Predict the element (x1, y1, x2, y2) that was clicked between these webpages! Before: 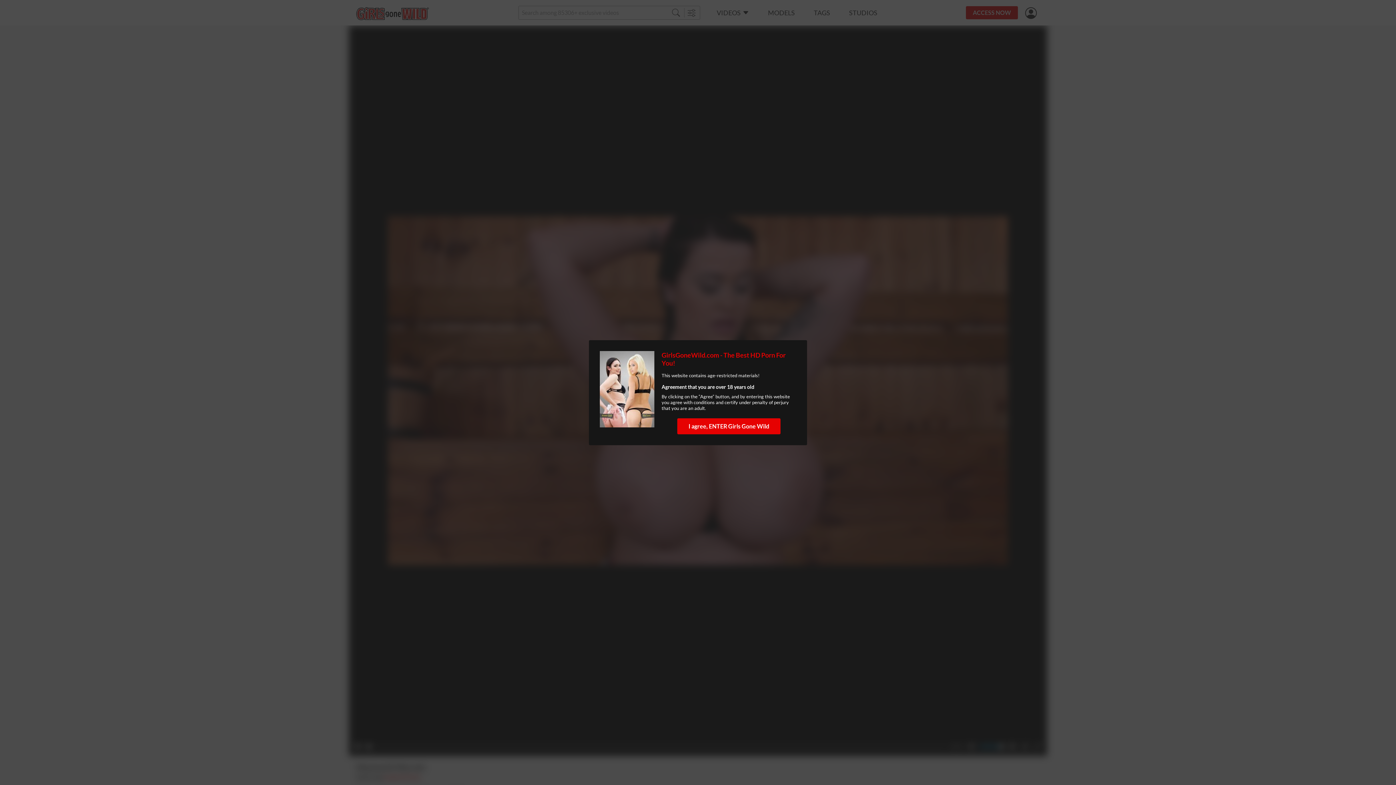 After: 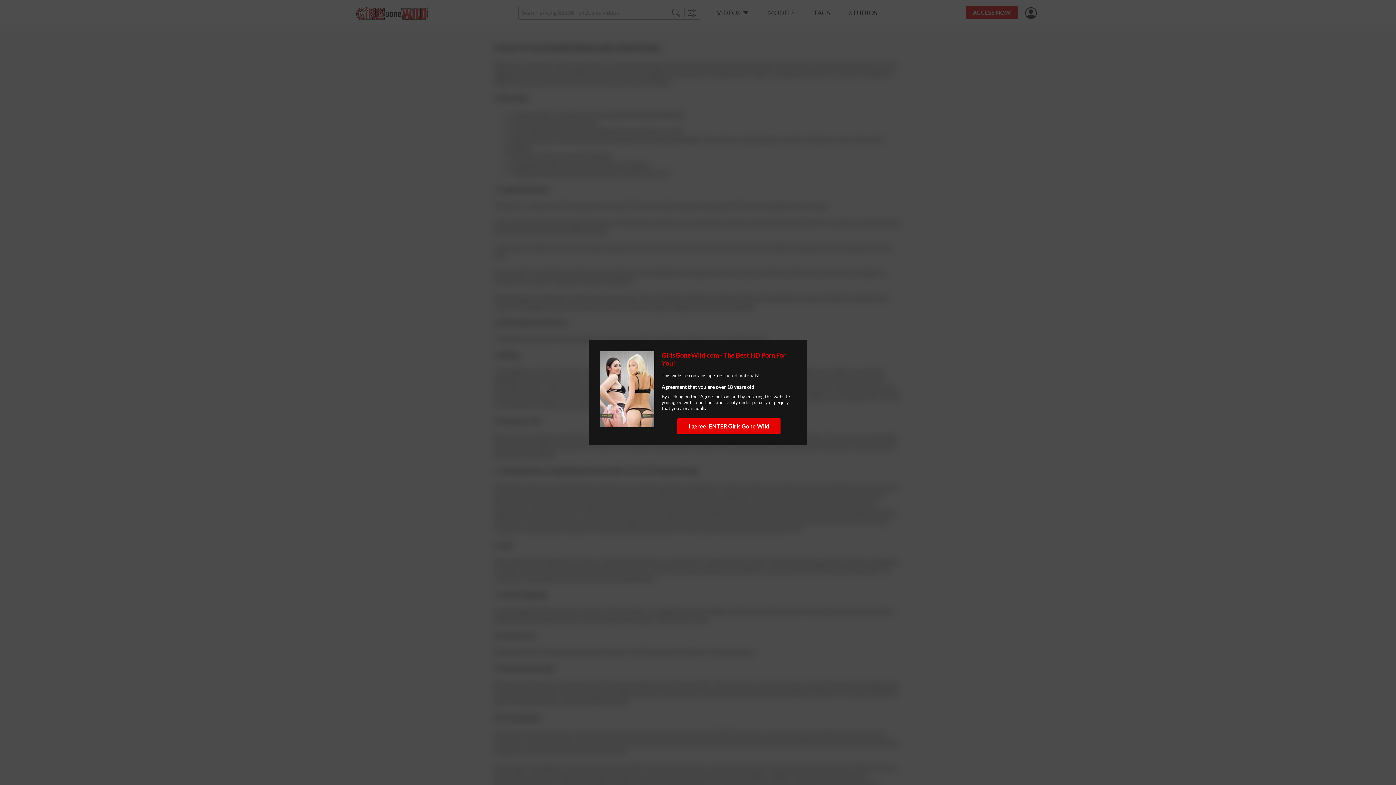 Action: label: conditions bbox: (693, 399, 714, 405)